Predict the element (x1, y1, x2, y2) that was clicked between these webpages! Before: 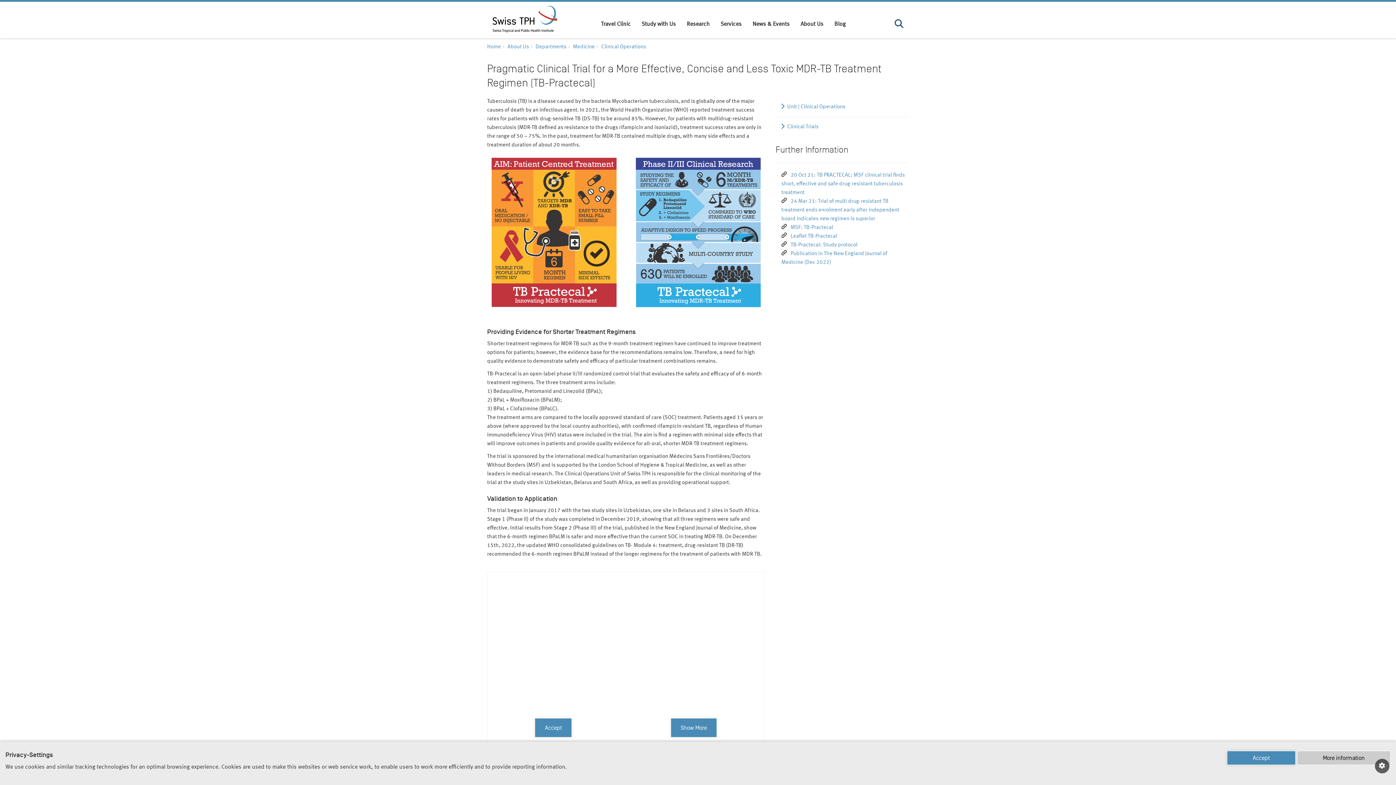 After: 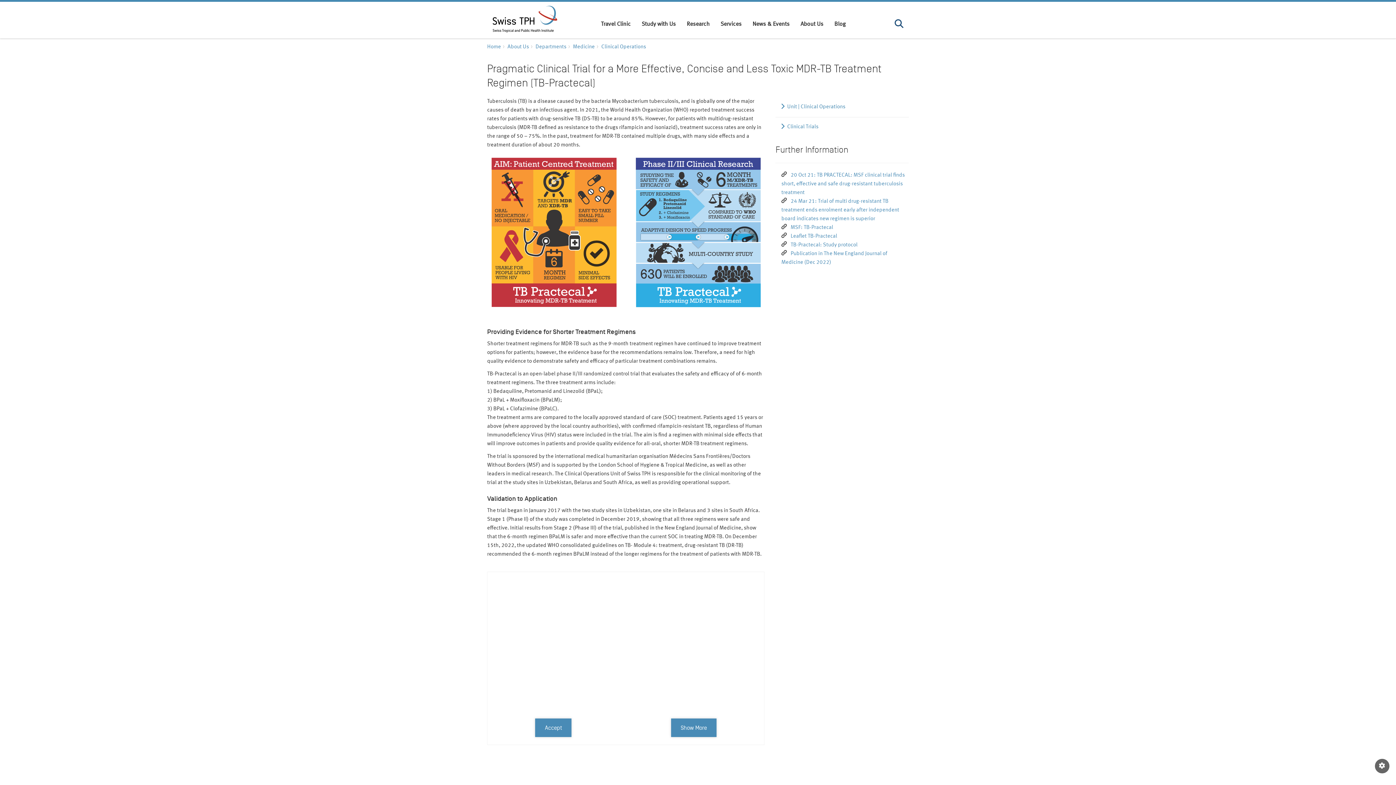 Action: bbox: (1227, 751, 1295, 765) label: Accept